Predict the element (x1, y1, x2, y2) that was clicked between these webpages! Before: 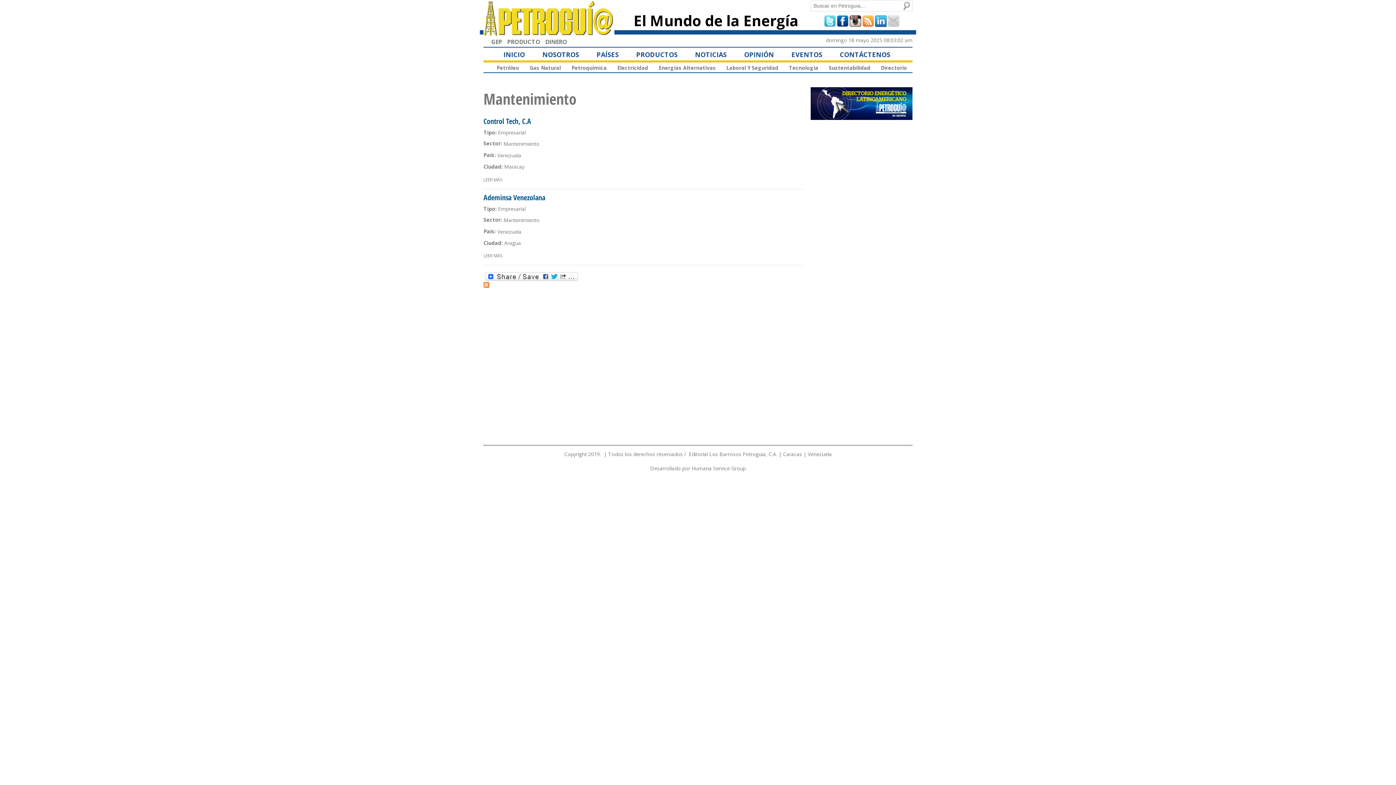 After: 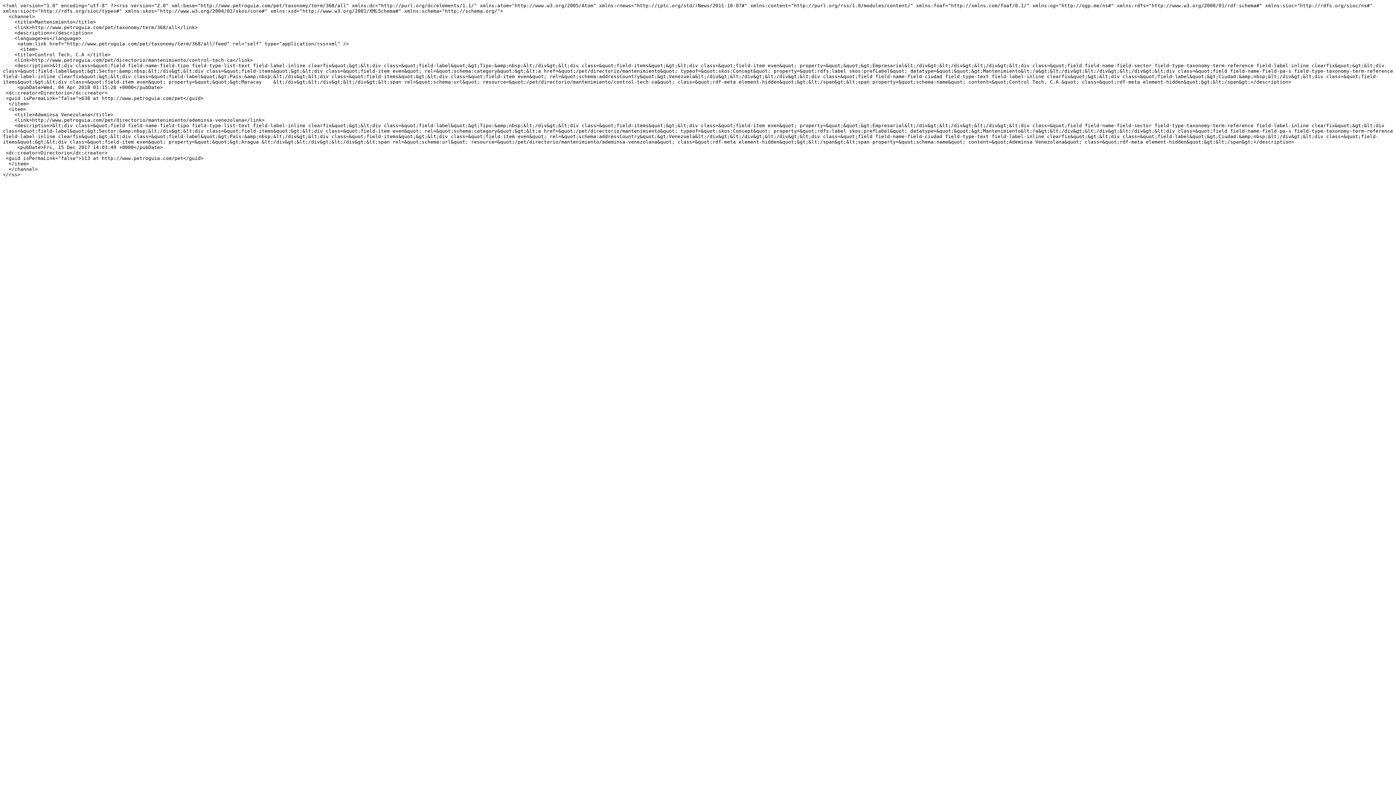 Action: bbox: (483, 282, 489, 287)